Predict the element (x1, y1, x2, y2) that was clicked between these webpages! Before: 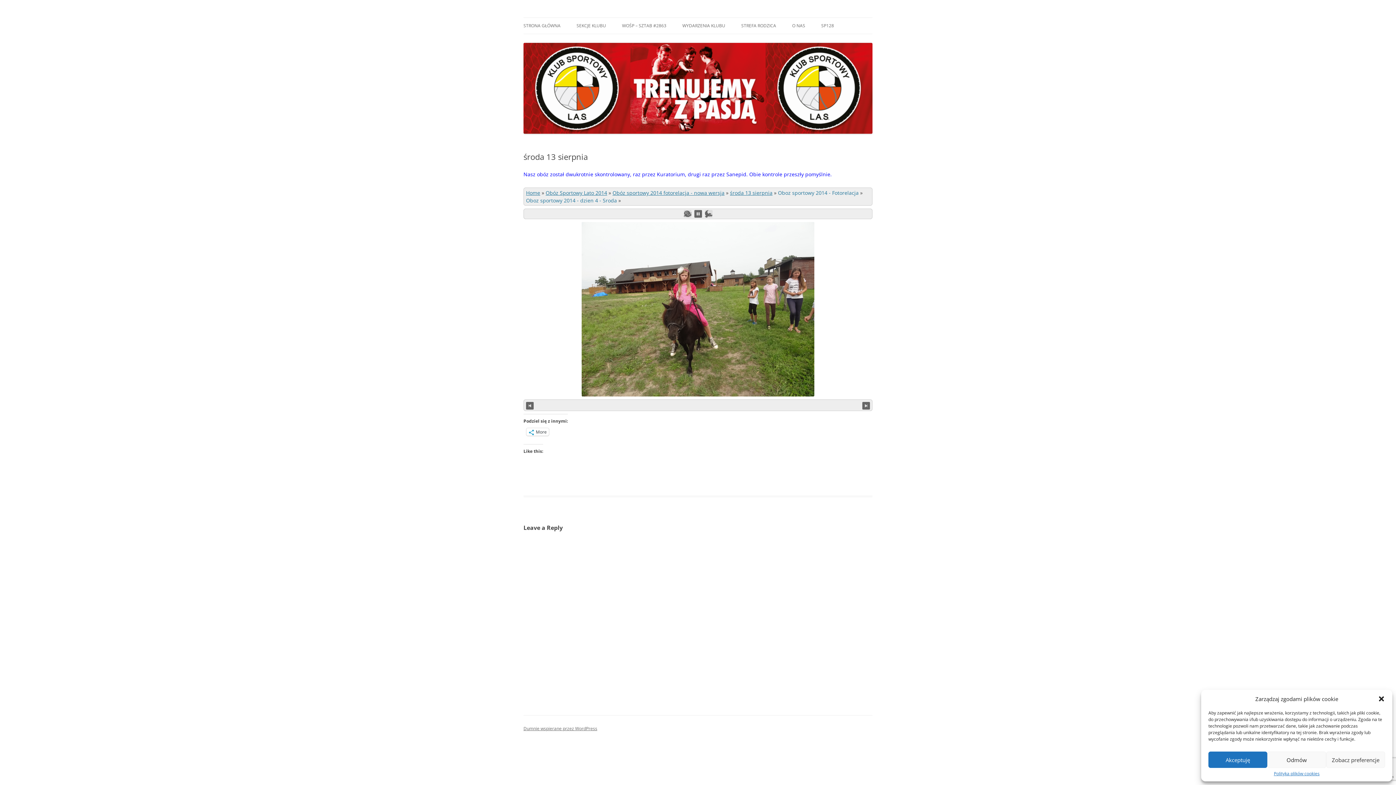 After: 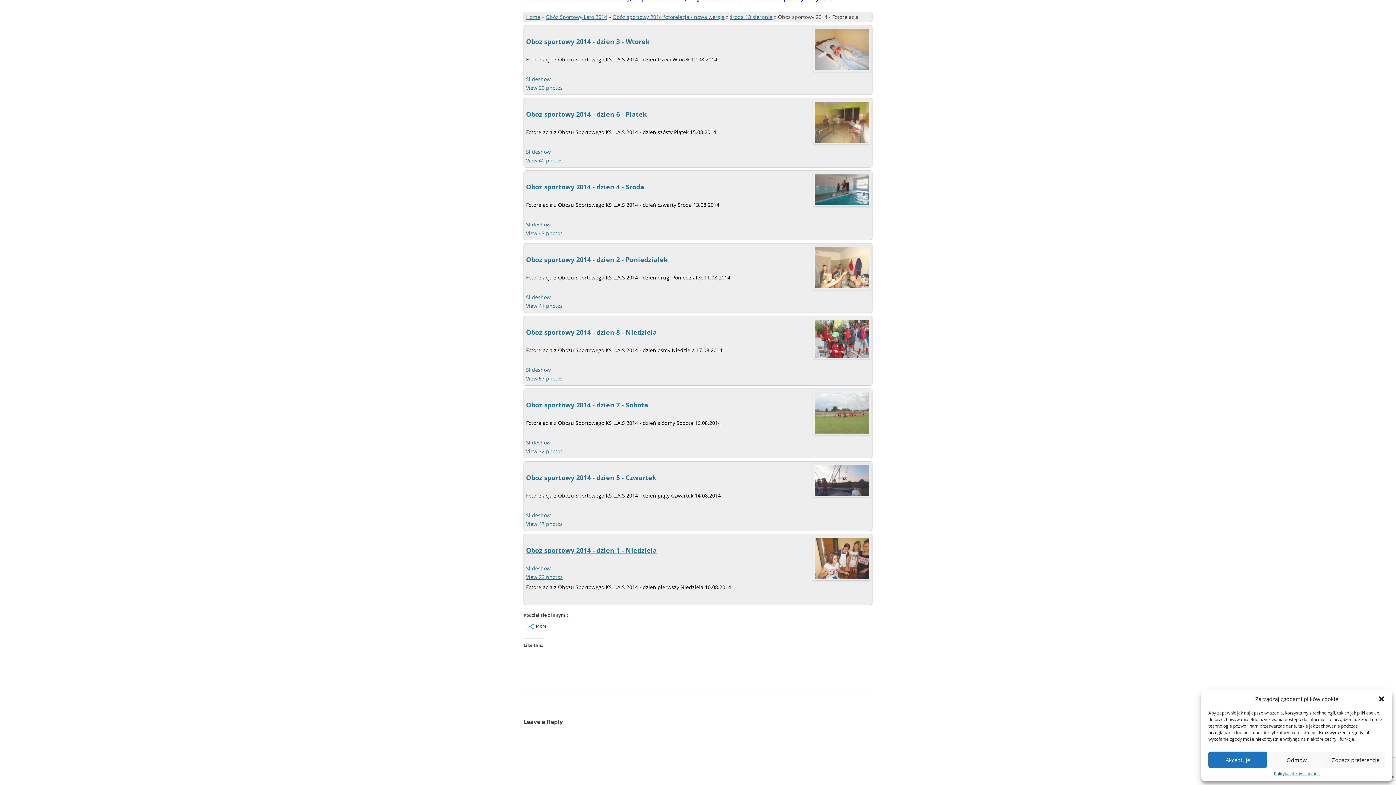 Action: bbox: (778, 189, 858, 196) label: Oboz sportowy 2014 - Fotorelacja